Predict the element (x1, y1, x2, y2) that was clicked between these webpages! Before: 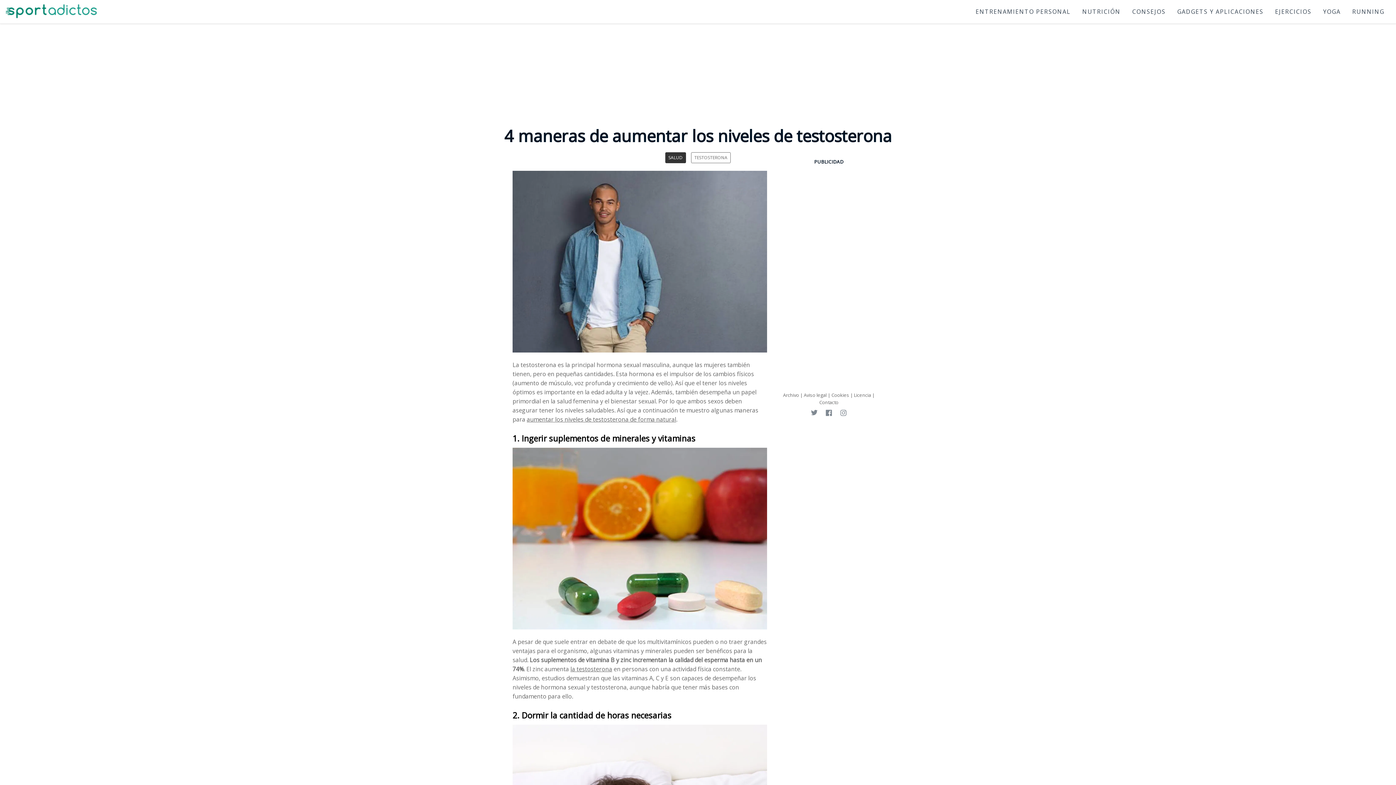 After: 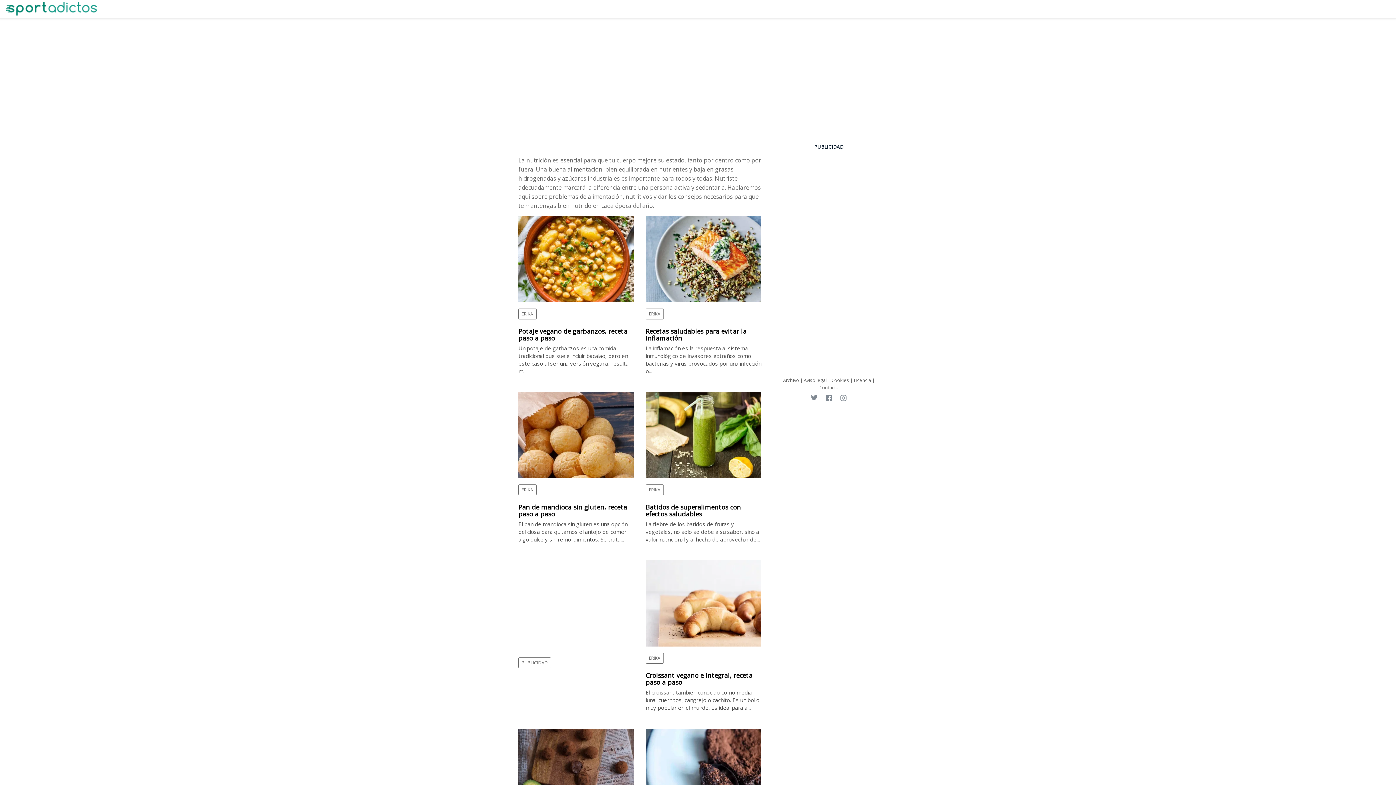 Action: label: NUTRICIÓN bbox: (1082, 0, 1120, 23)